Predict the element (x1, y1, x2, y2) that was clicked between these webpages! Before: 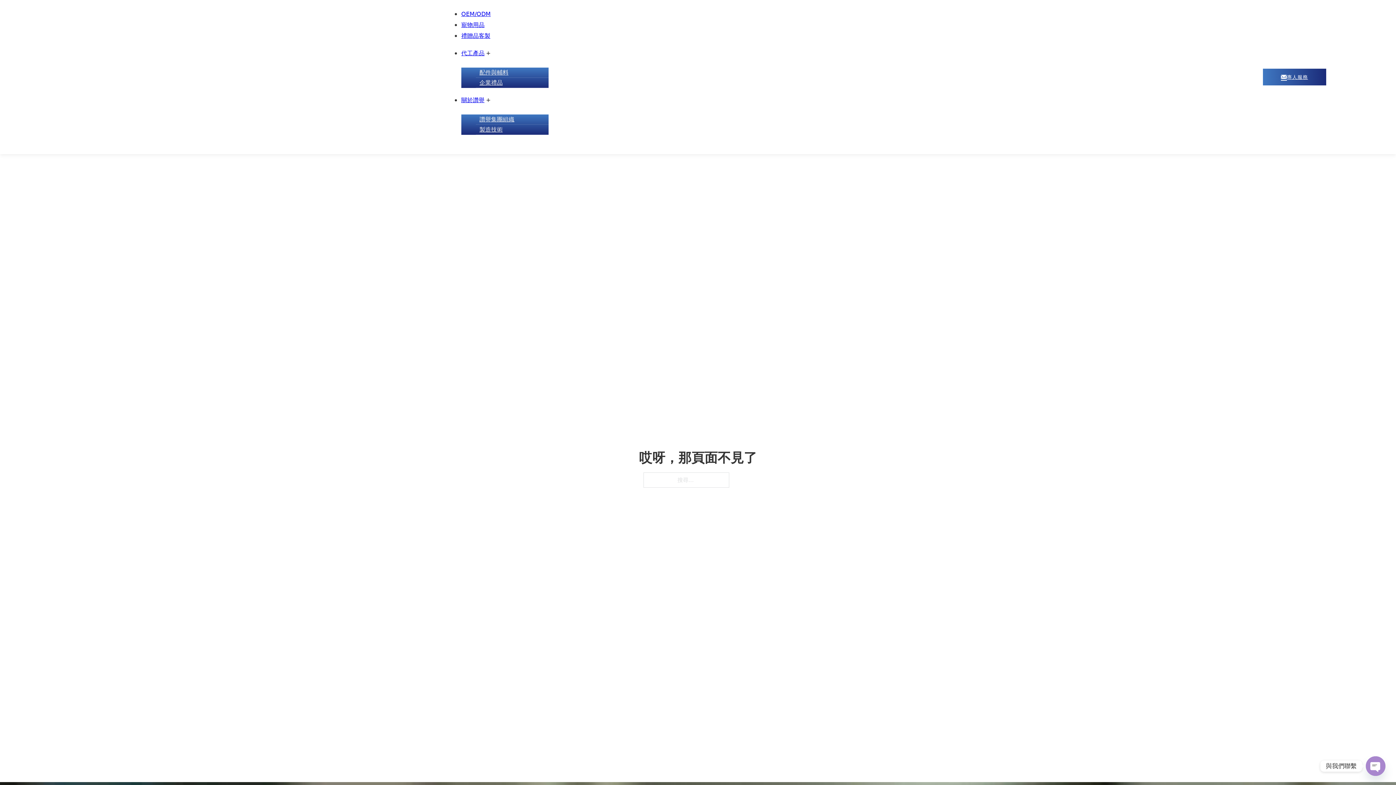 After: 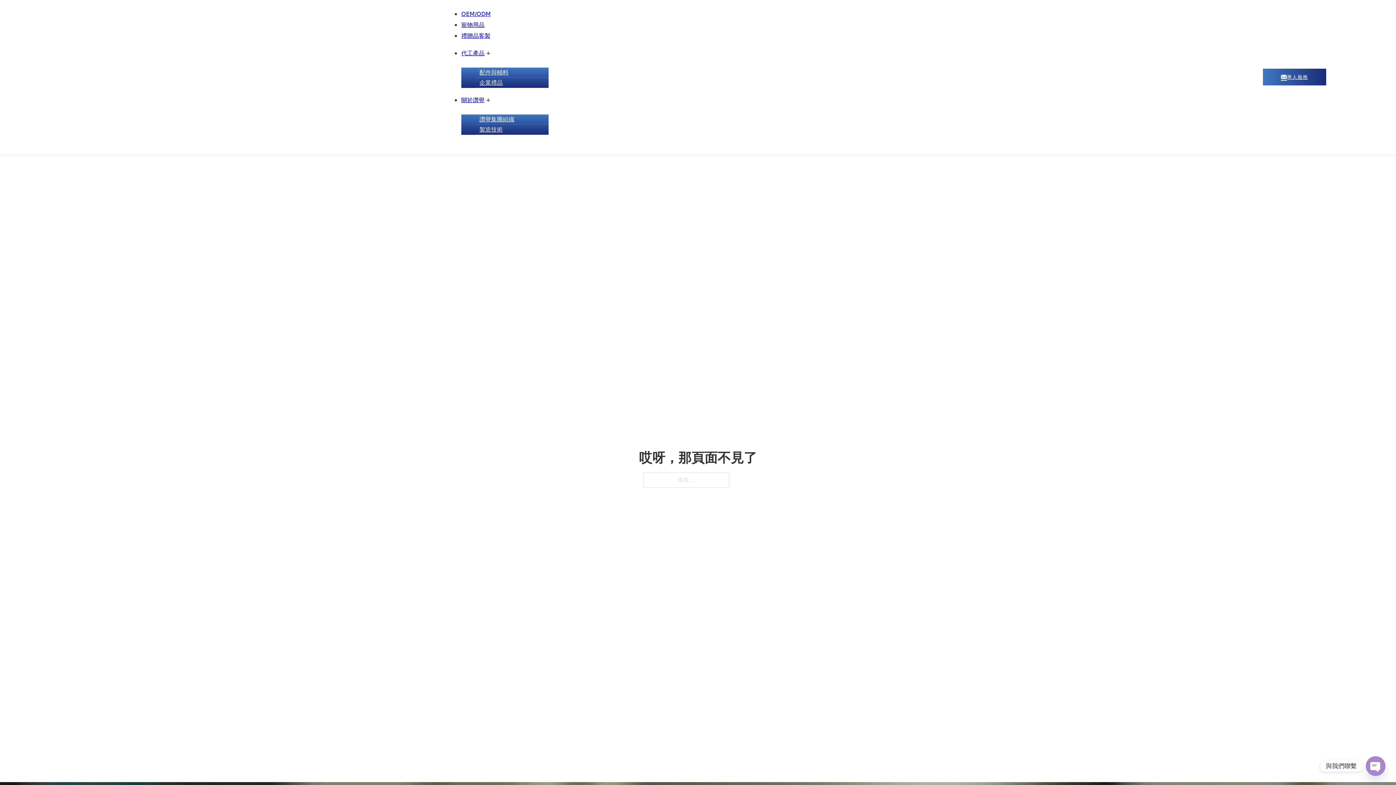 Action: bbox: (461, 41, 484, 65) label: 代工產品